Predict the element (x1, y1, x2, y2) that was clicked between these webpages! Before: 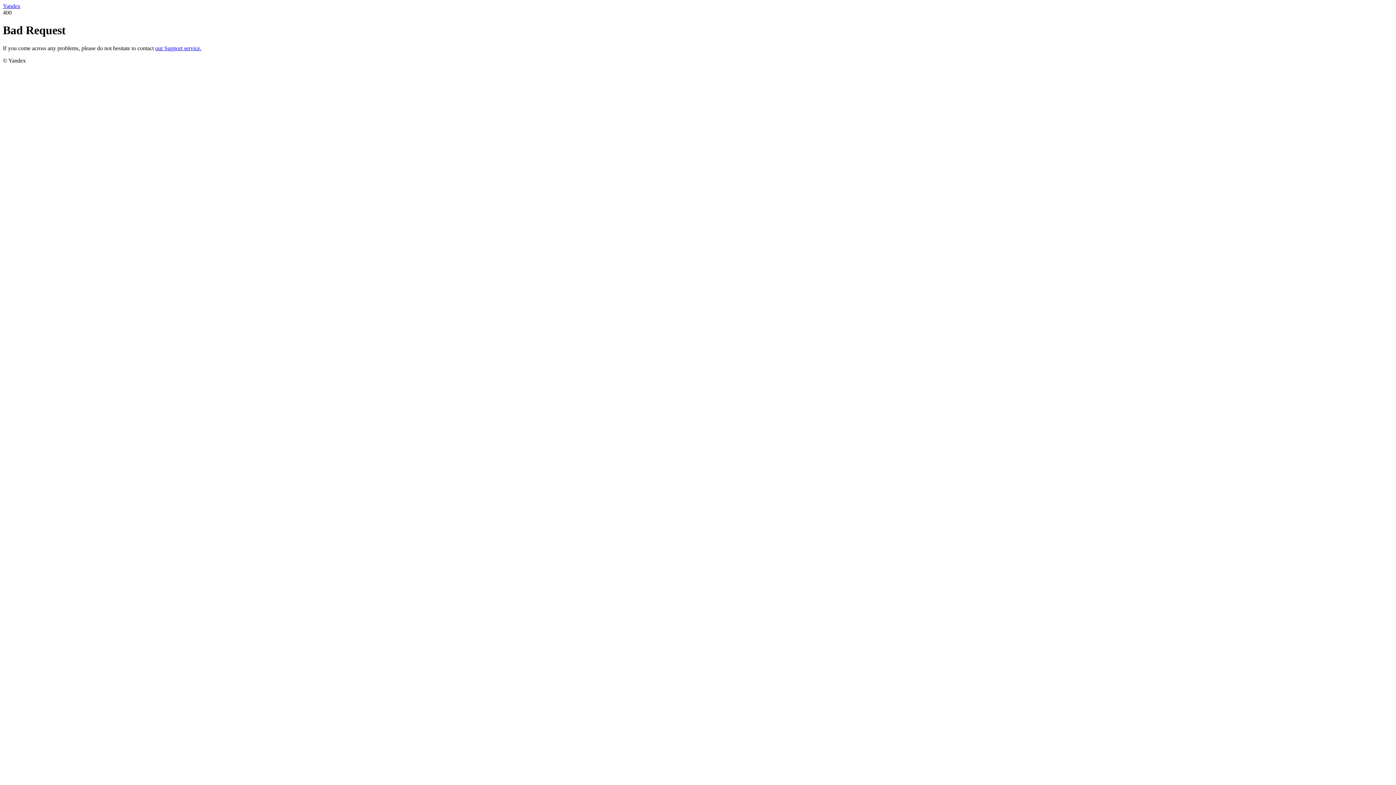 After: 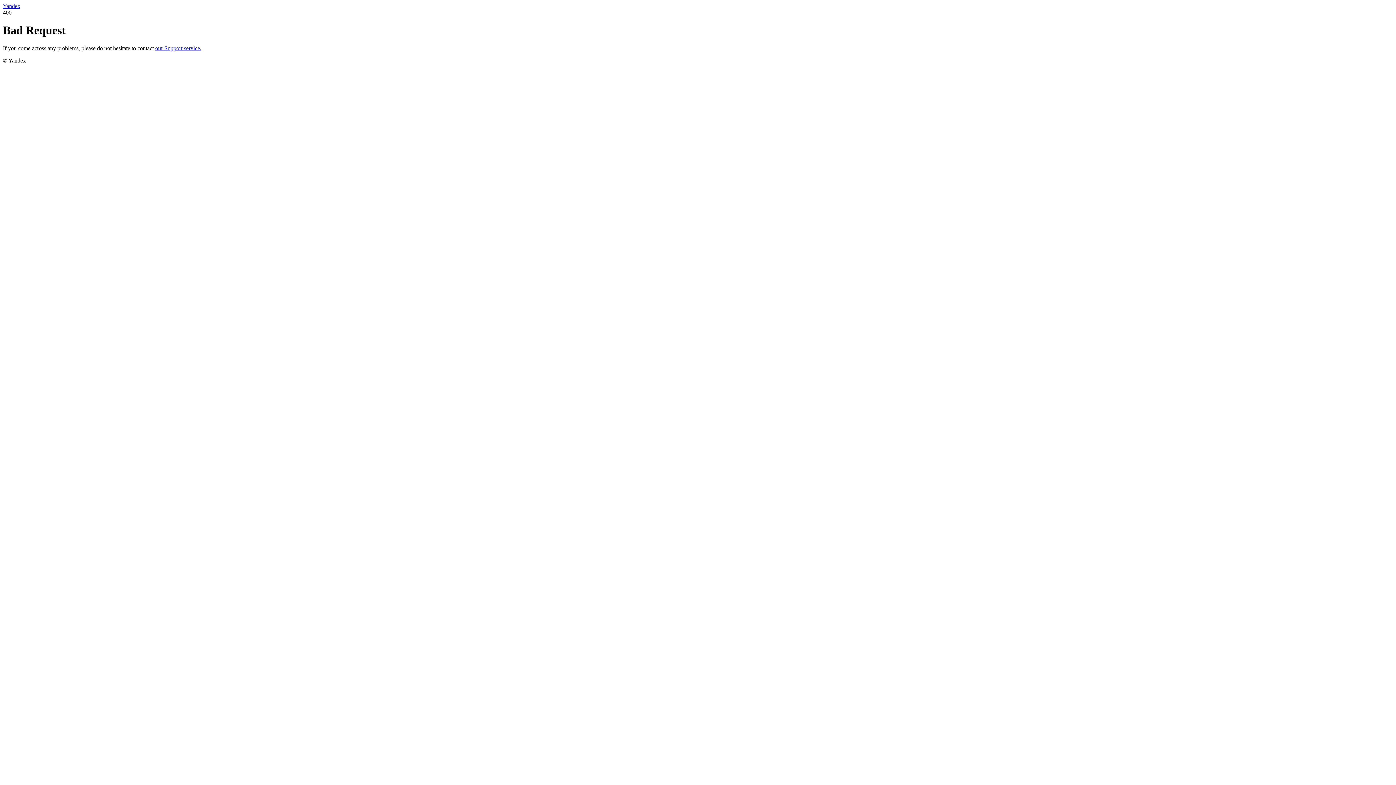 Action: bbox: (2, 2, 20, 9) label: Yandex